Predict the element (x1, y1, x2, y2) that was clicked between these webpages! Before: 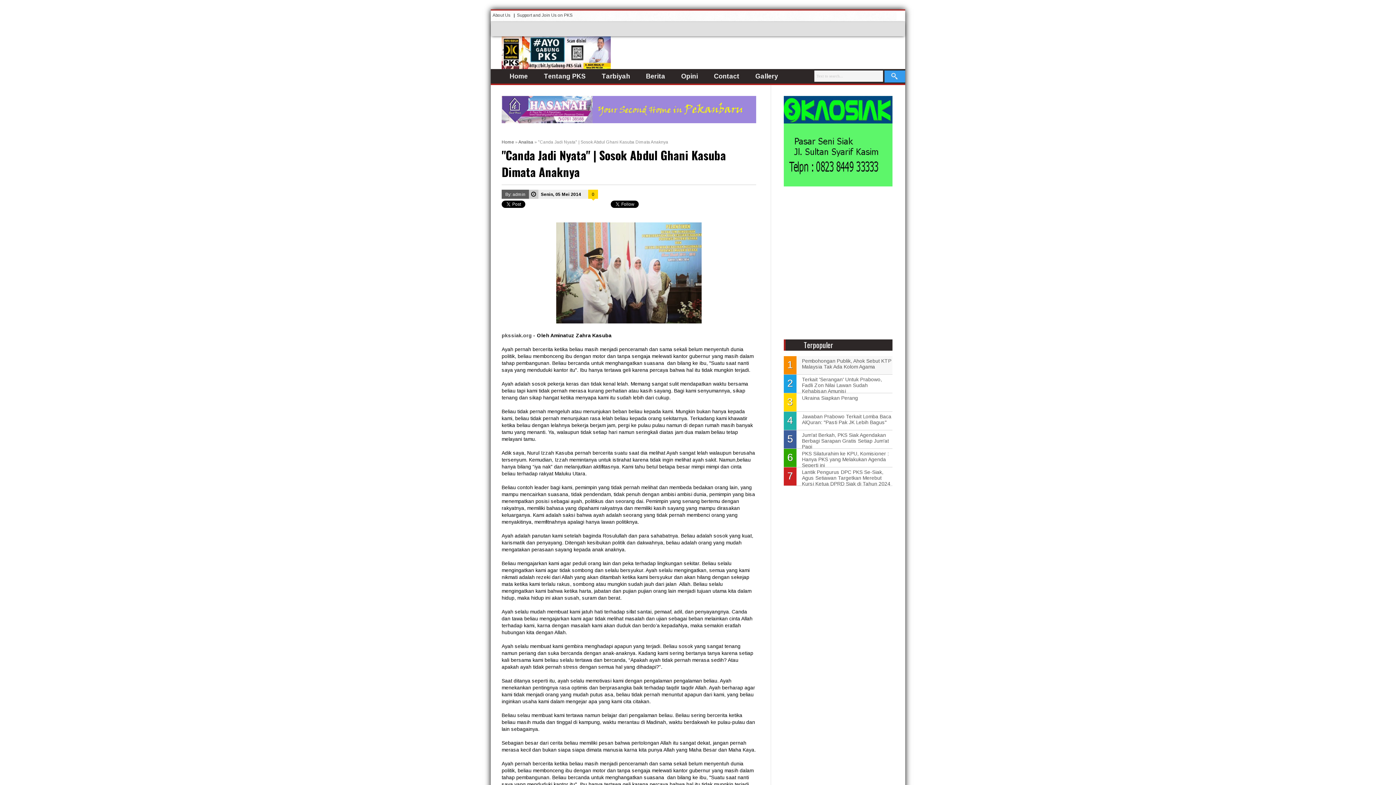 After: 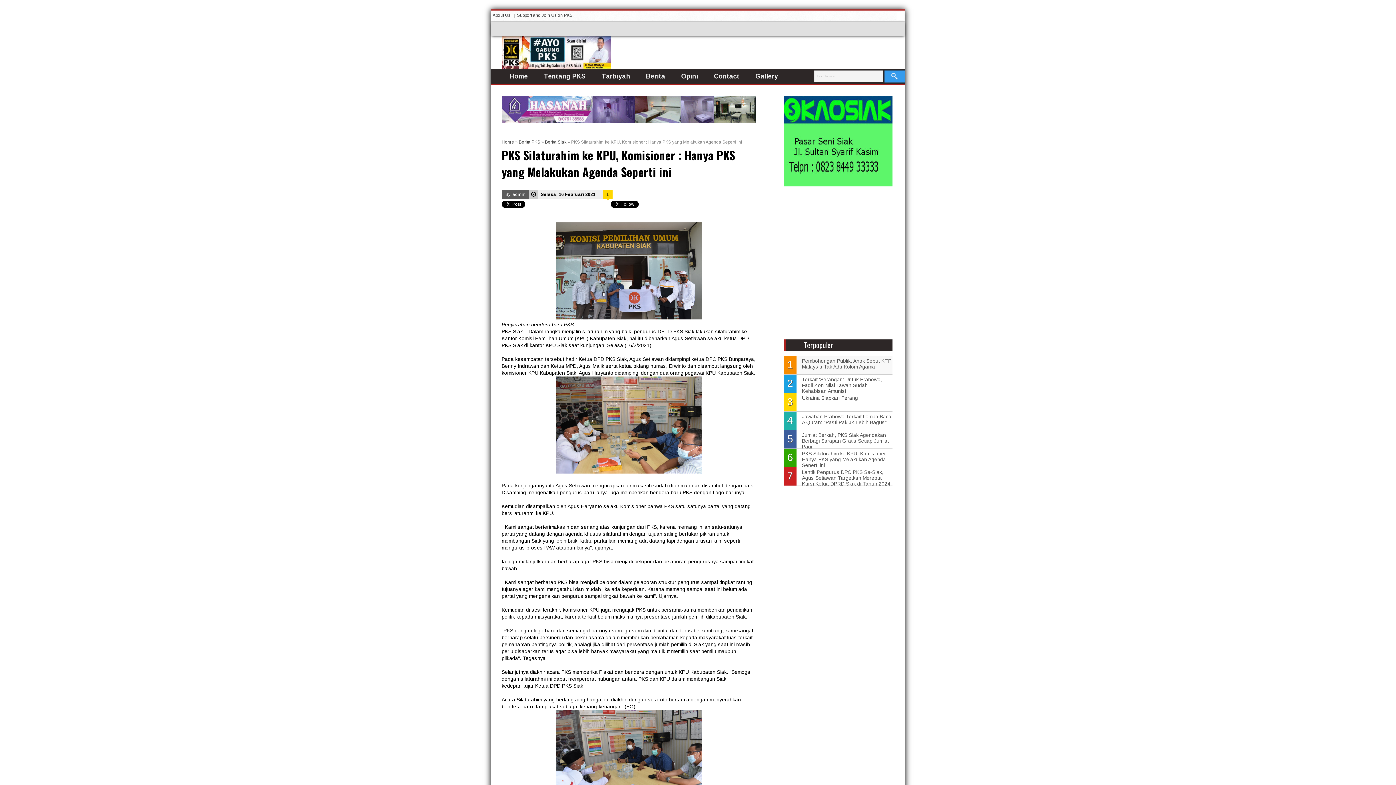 Action: label: PKS Silaturahim ke KPU, Komisioner : Hanya PKS yang Melakukan Agenda Seperti ini bbox: (802, 450, 892, 468)